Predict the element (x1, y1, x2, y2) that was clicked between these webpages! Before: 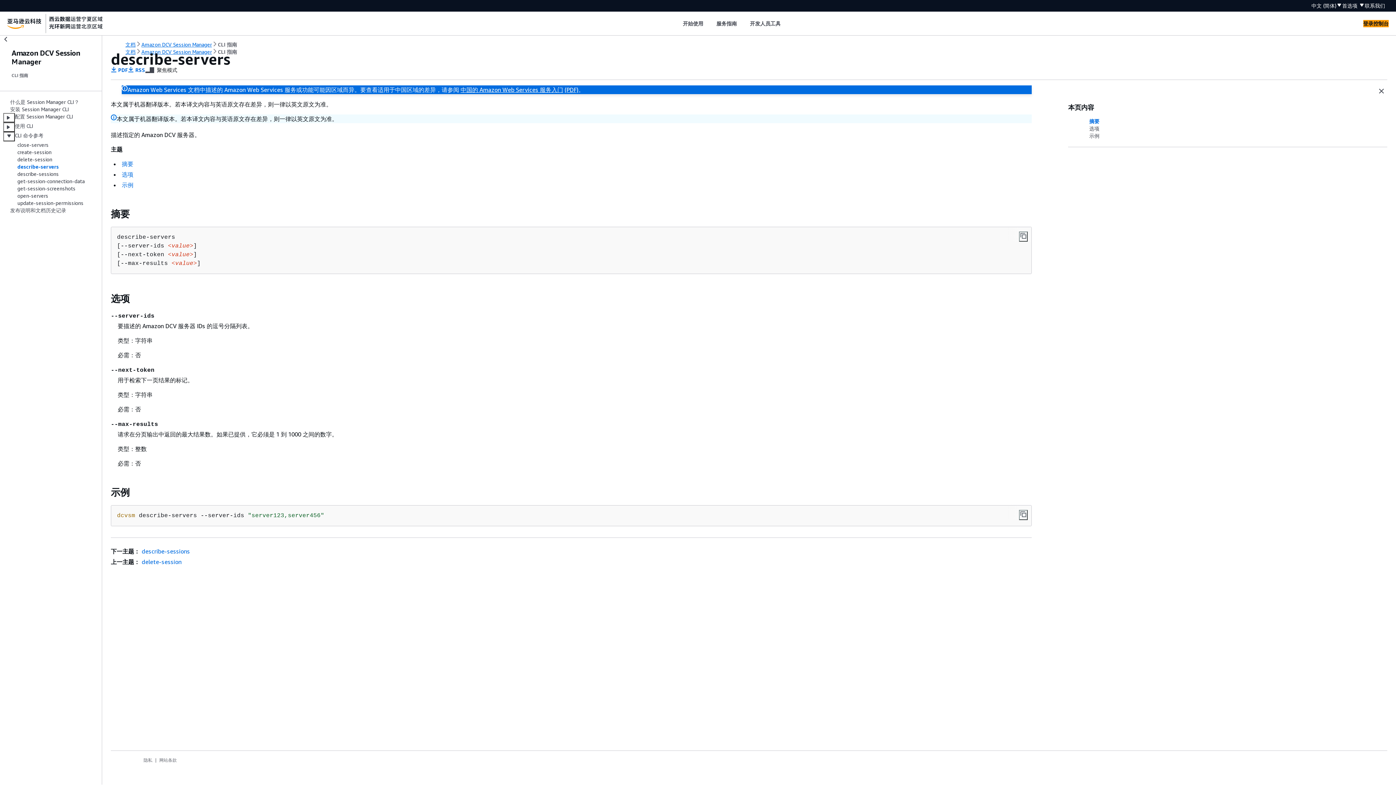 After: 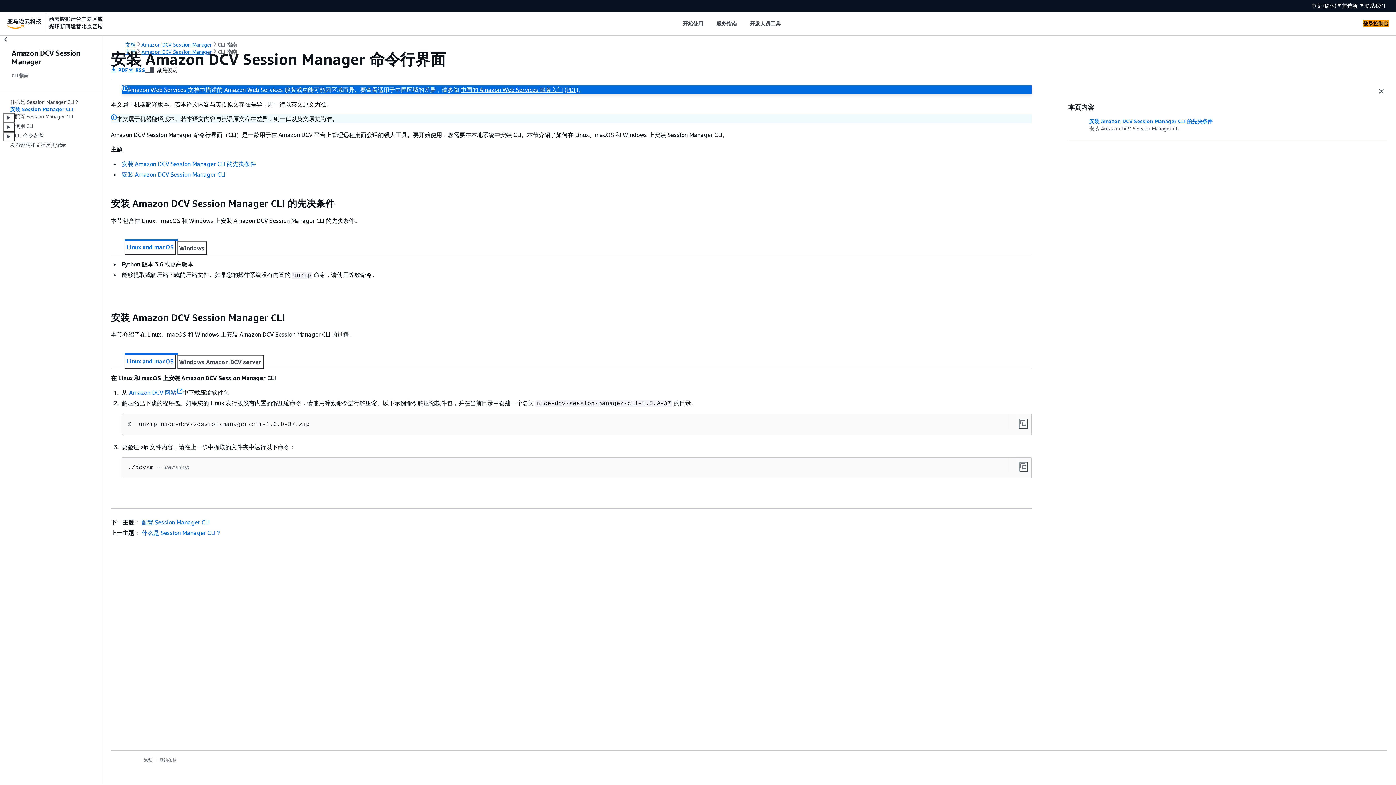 Action: label: 安装 Session Manager CLI bbox: (10, 106, 69, 112)